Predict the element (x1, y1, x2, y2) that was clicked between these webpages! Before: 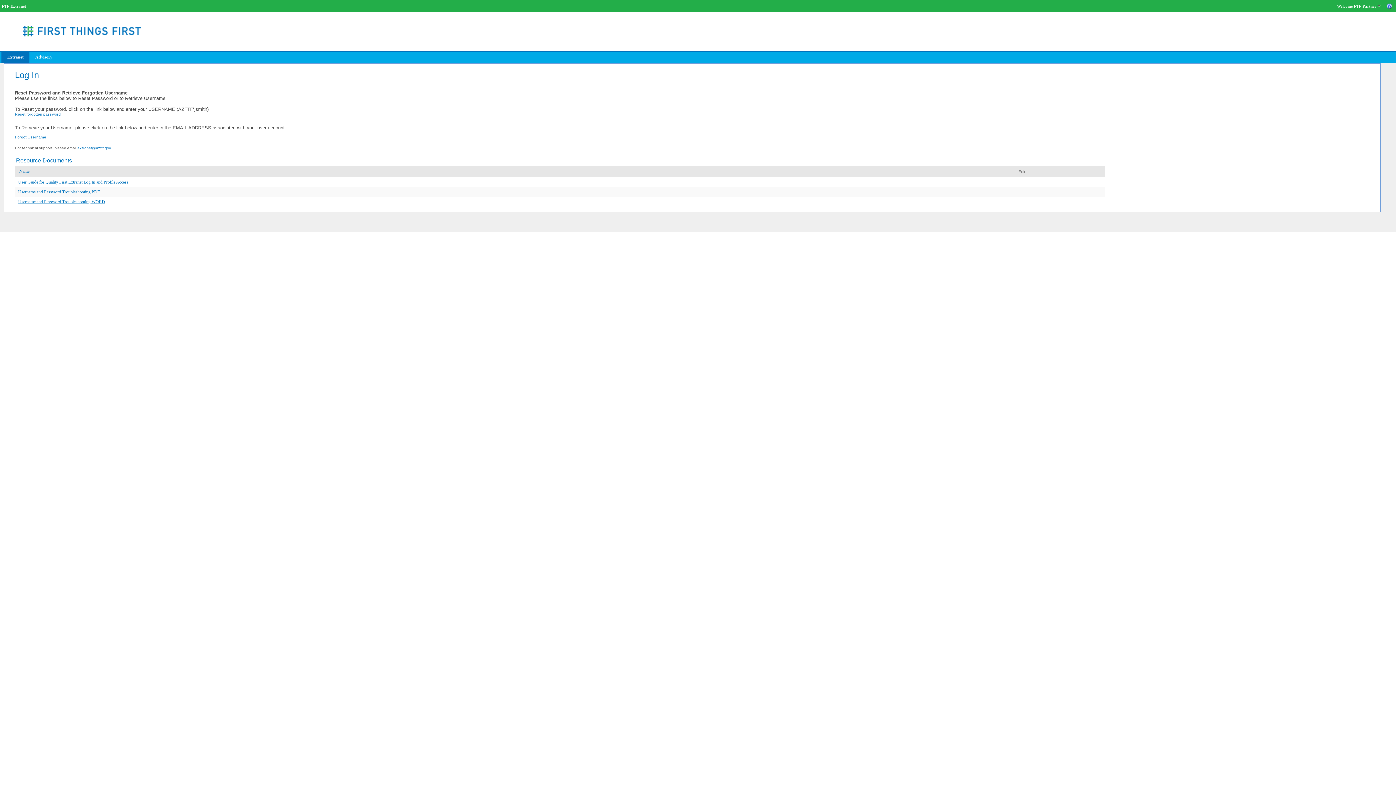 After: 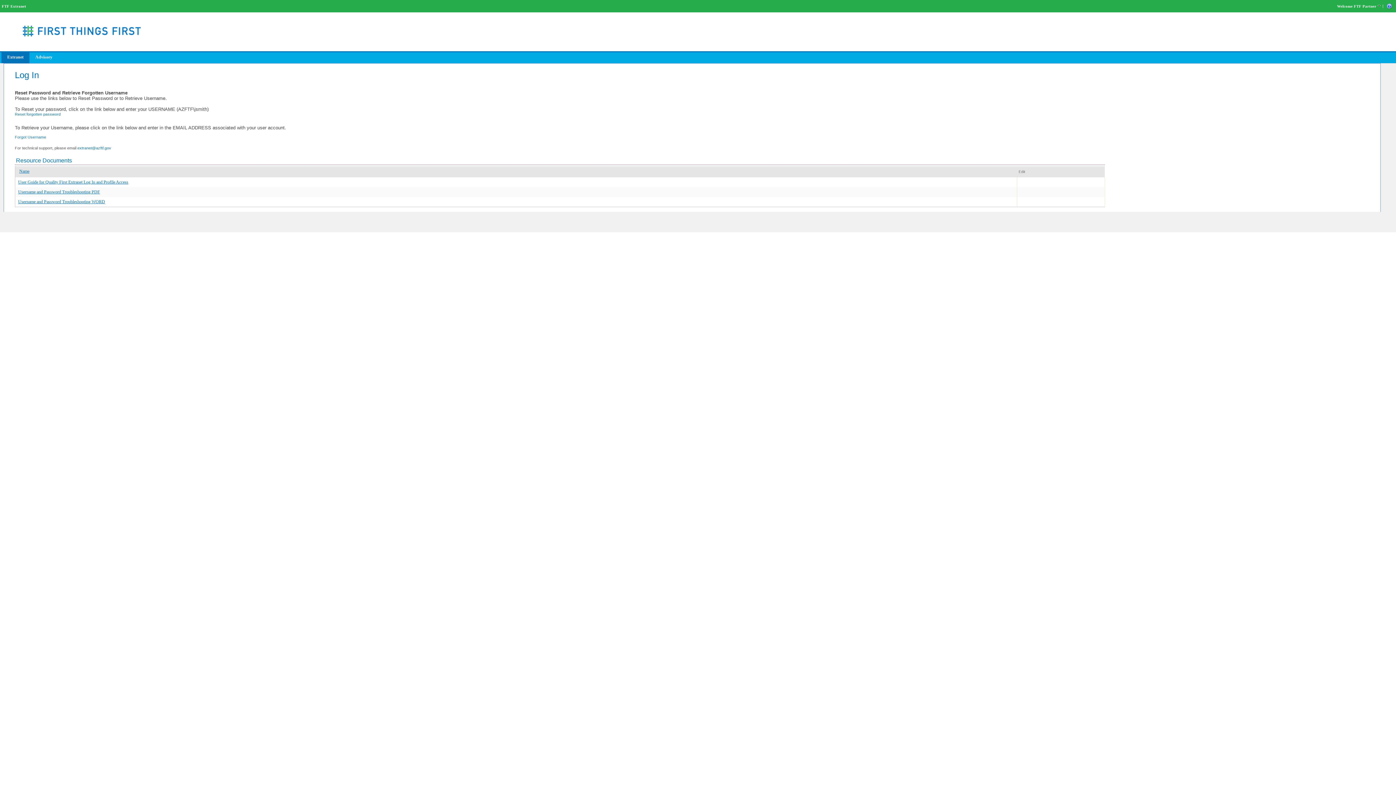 Action: bbox: (18, 179, 128, 184) label: User Guide for Quality First Extranet Log In and Profile Access